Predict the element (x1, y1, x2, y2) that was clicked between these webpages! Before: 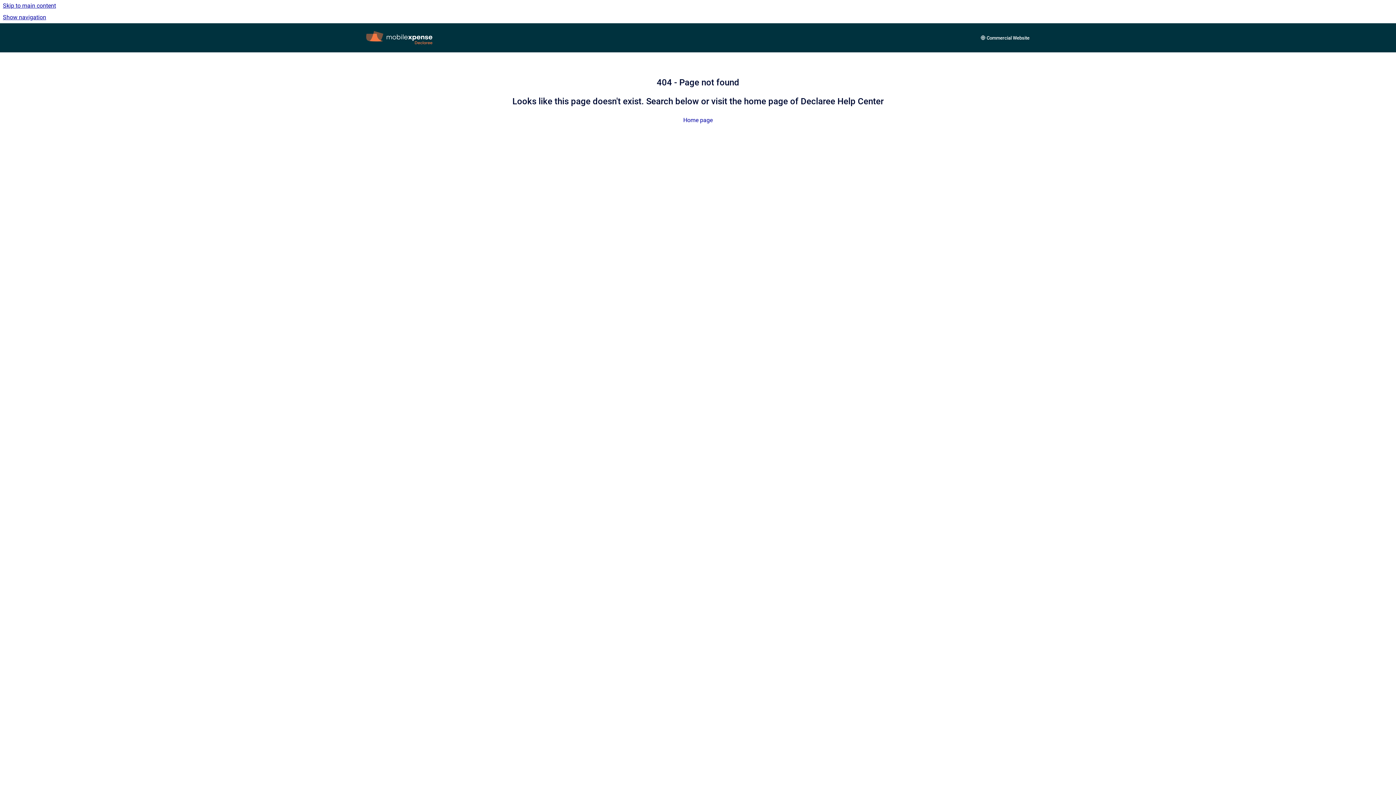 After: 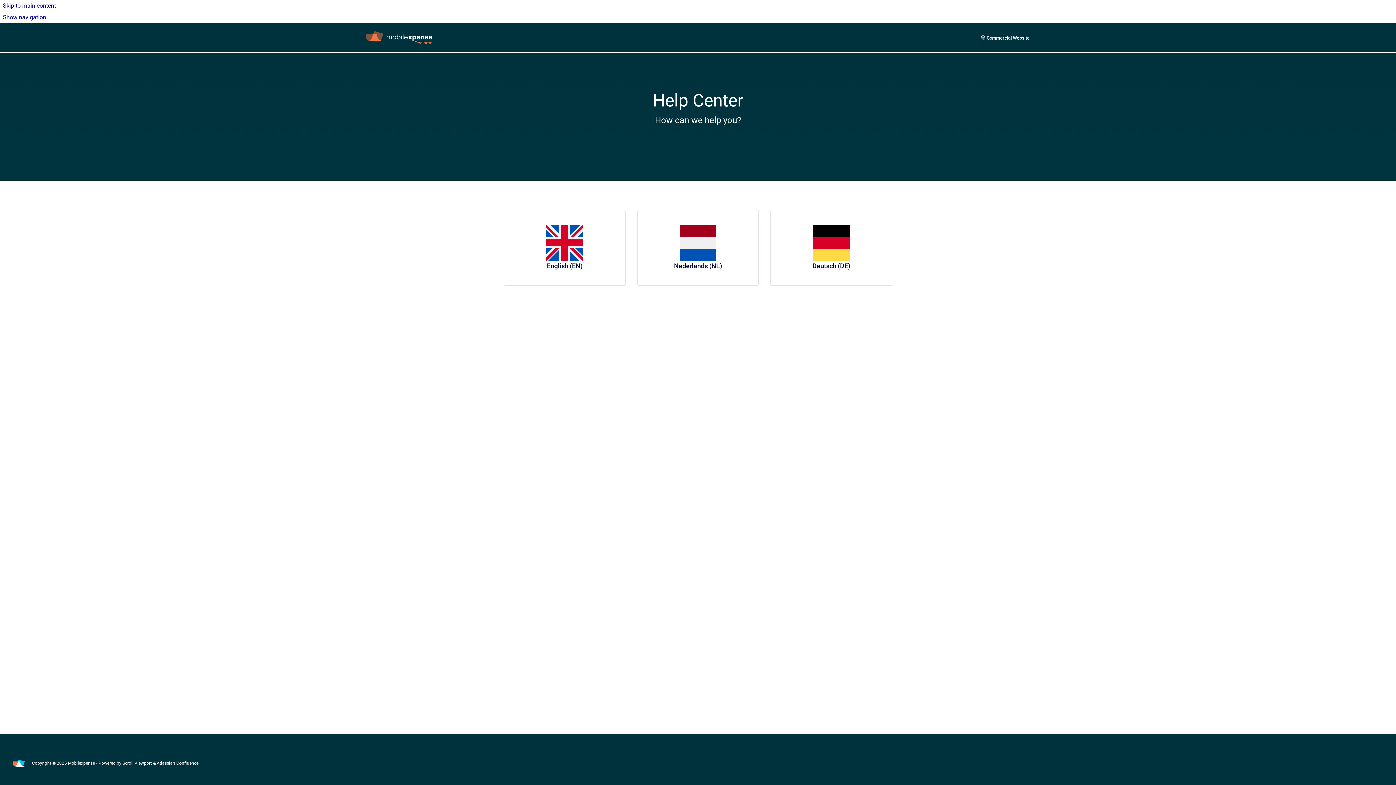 Action: label: Home page bbox: (683, 116, 712, 123)